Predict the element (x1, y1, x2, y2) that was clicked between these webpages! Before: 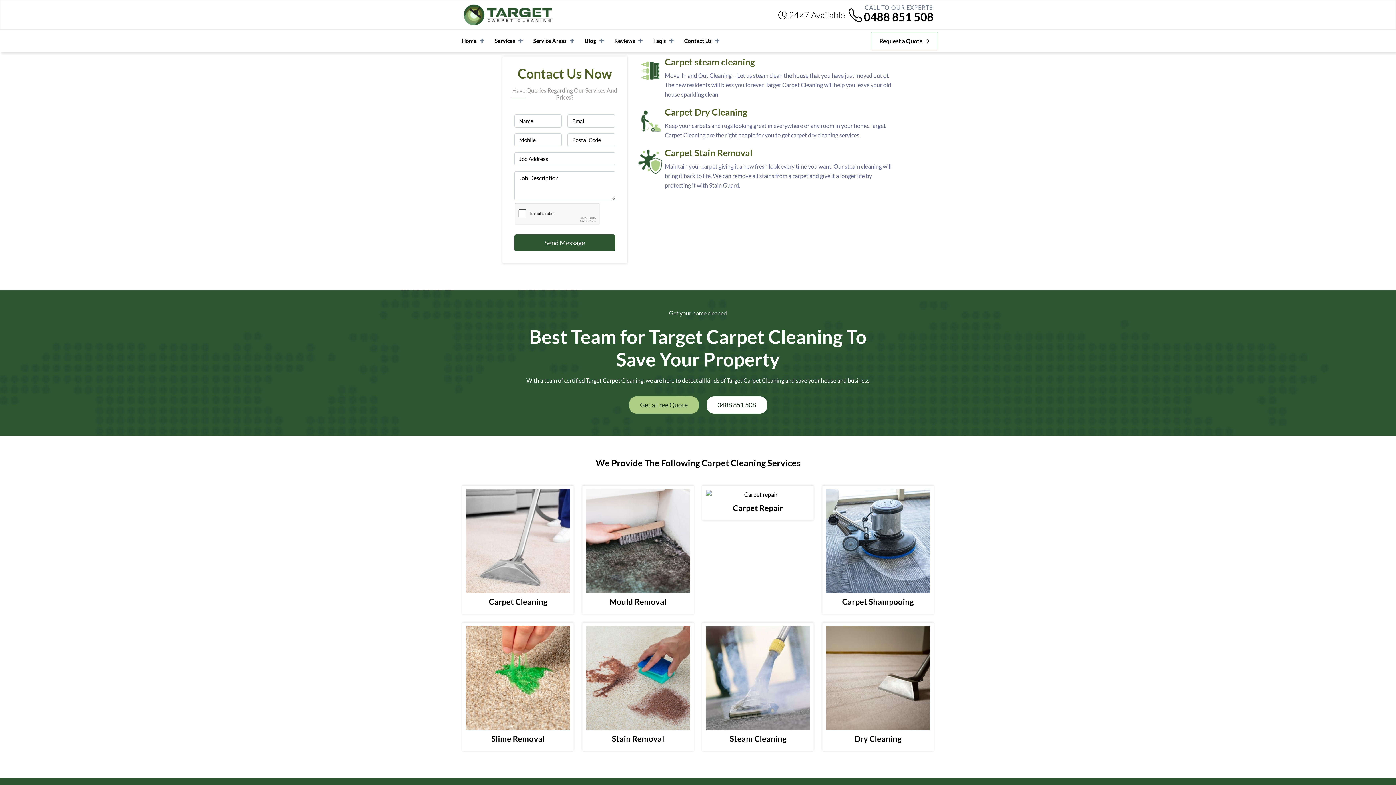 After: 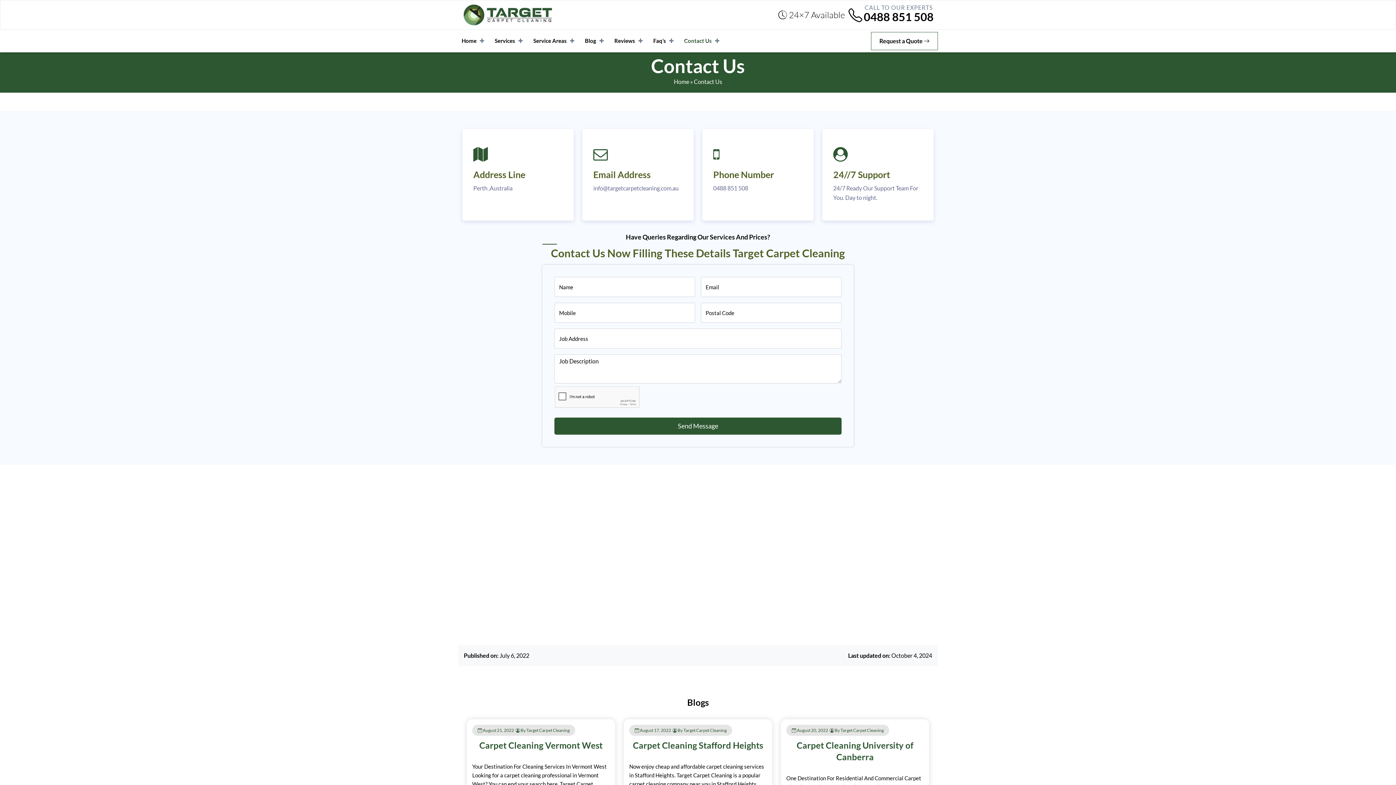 Action: bbox: (871, 31, 938, 50) label: Request a Quote 